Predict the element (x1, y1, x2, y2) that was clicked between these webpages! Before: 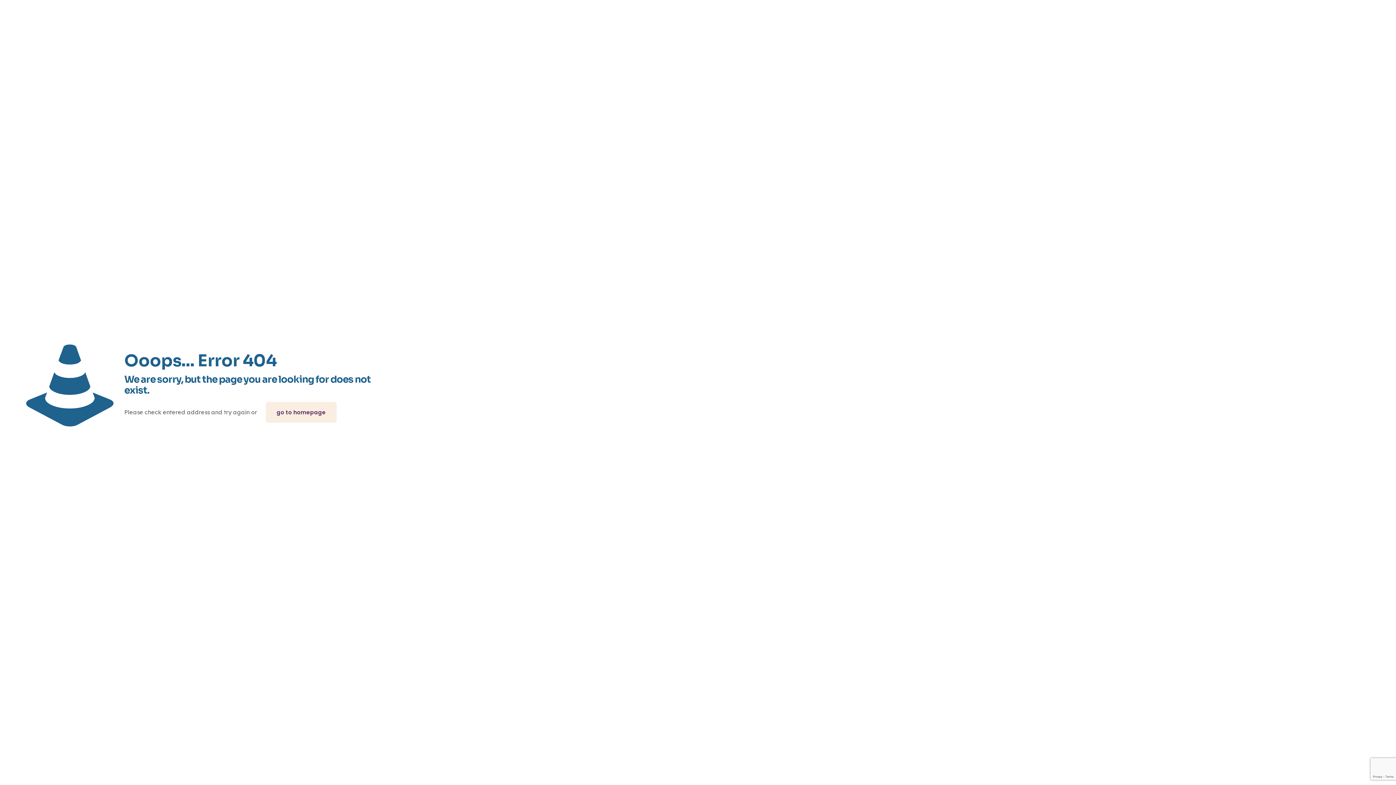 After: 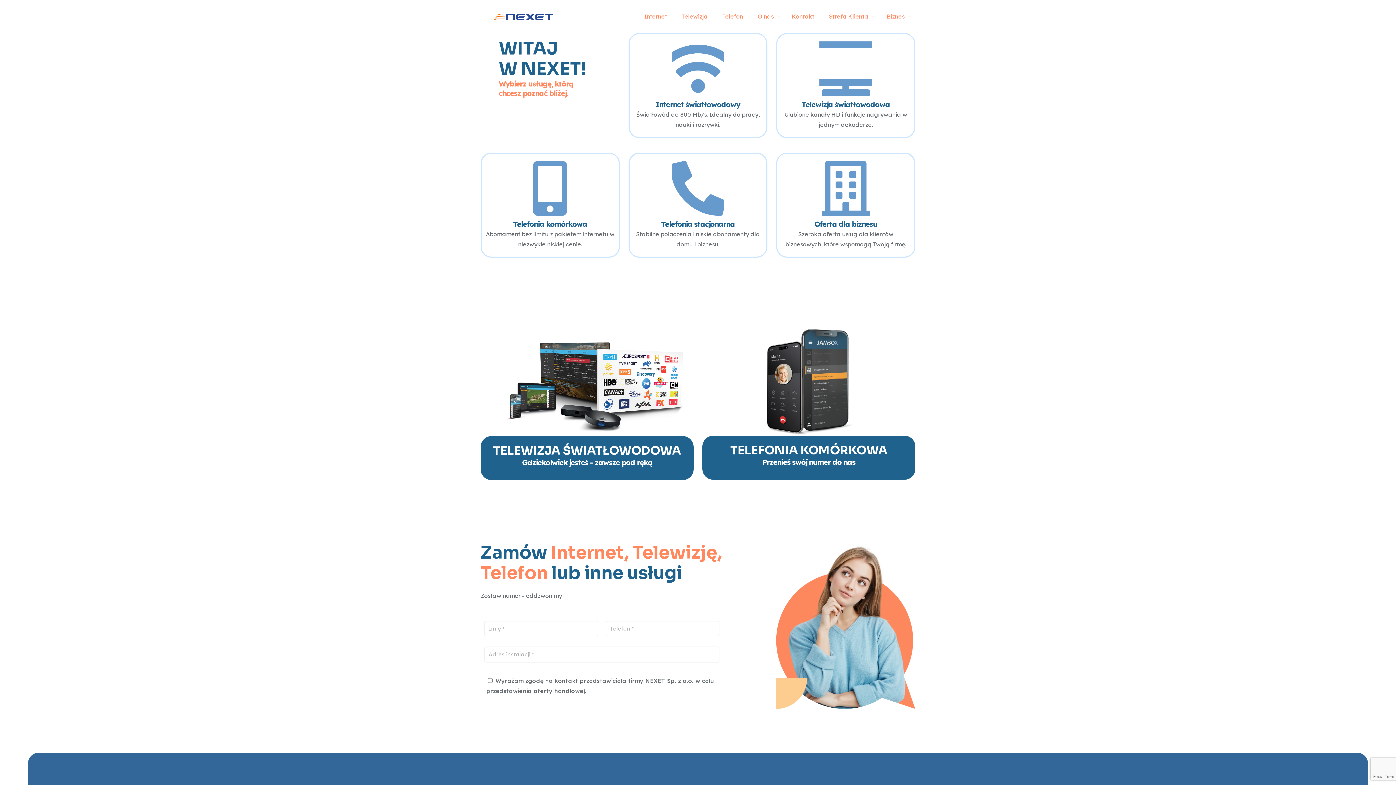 Action: label: go to homepage bbox: (265, 402, 336, 422)